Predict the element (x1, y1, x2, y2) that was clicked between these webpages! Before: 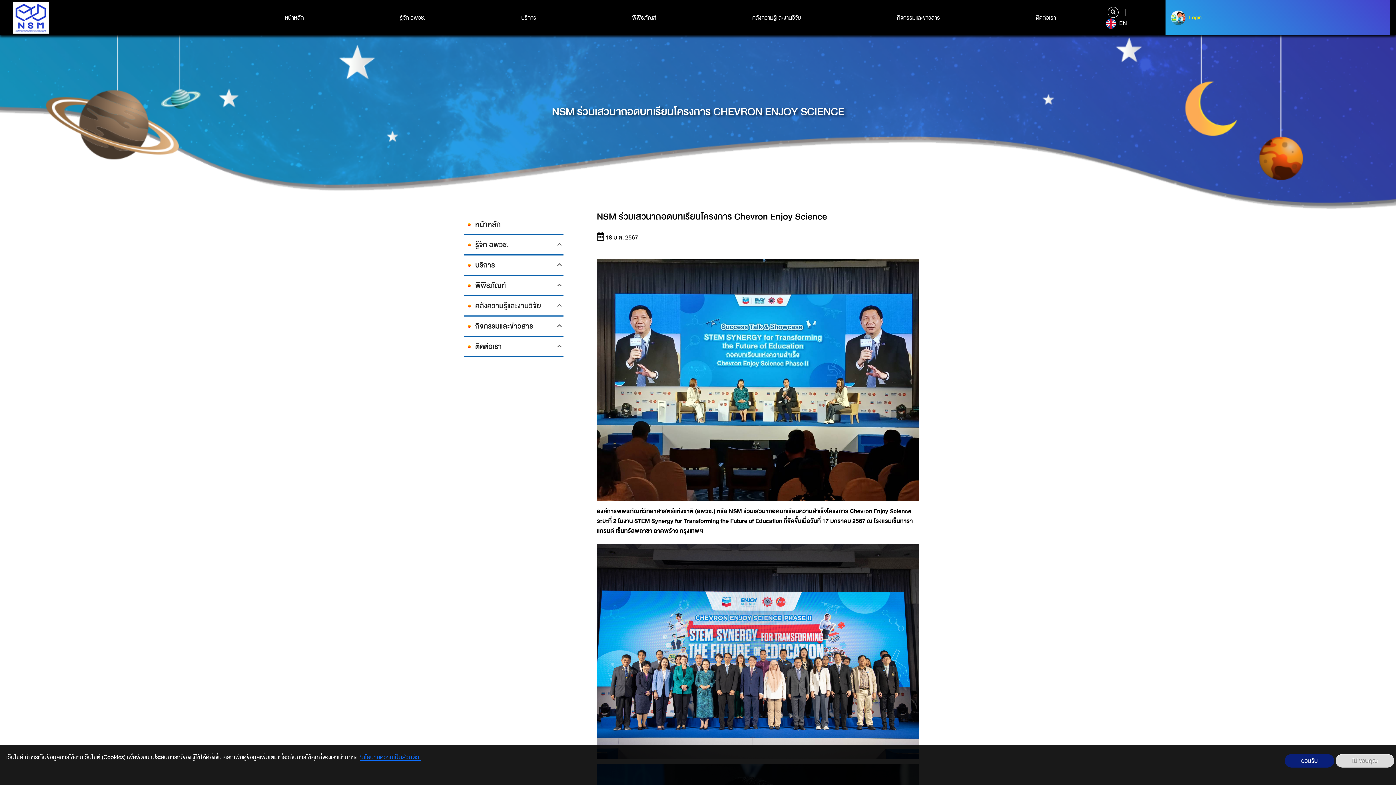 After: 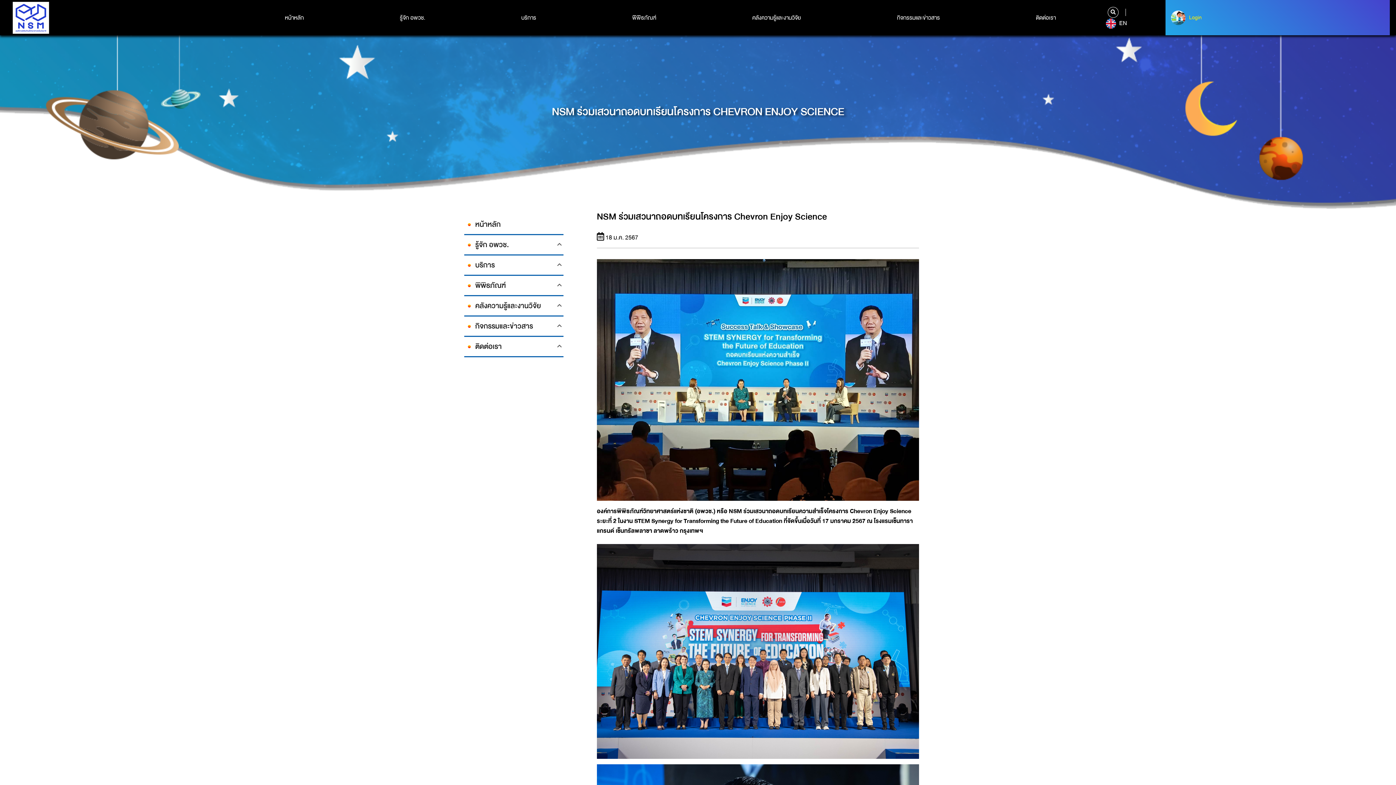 Action: label: ยอมรับ bbox: (1285, 754, 1334, 768)